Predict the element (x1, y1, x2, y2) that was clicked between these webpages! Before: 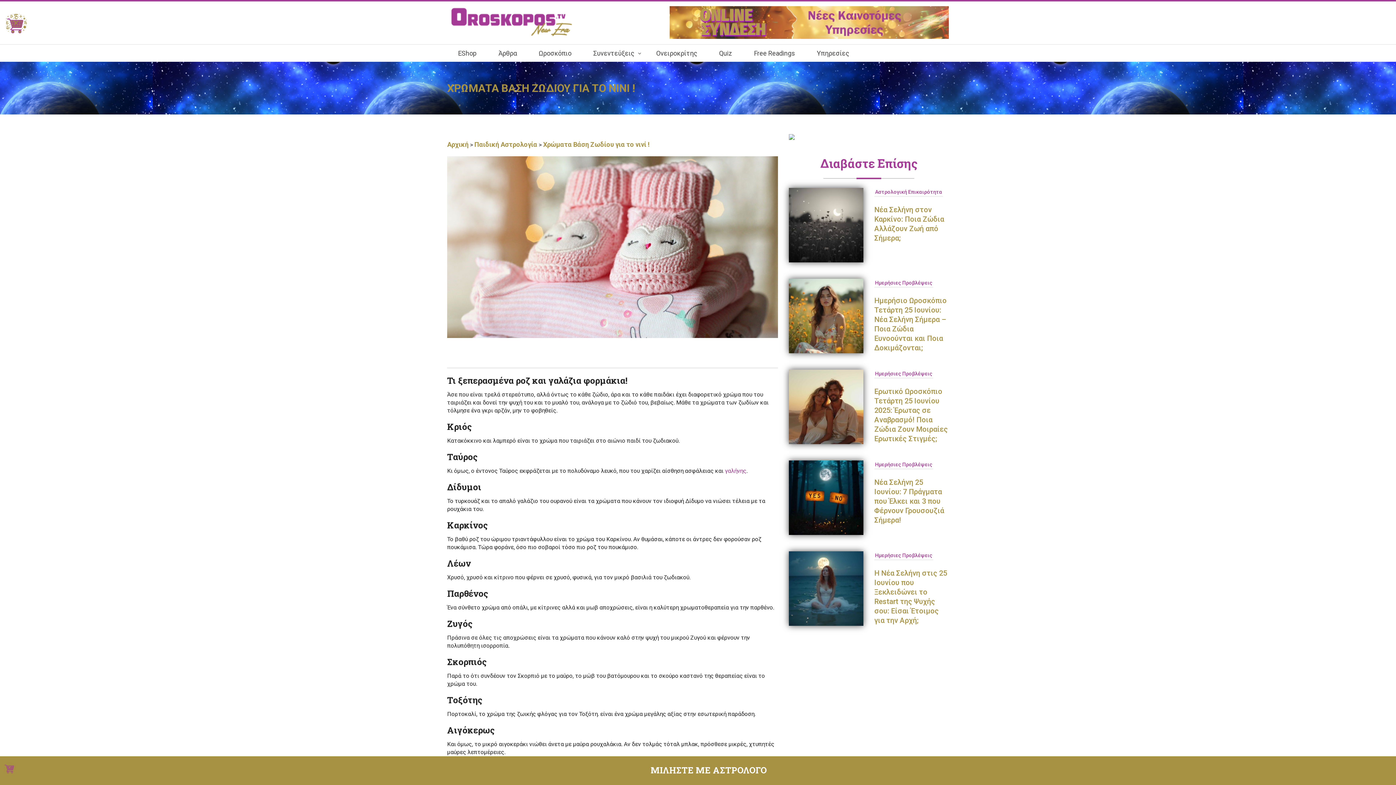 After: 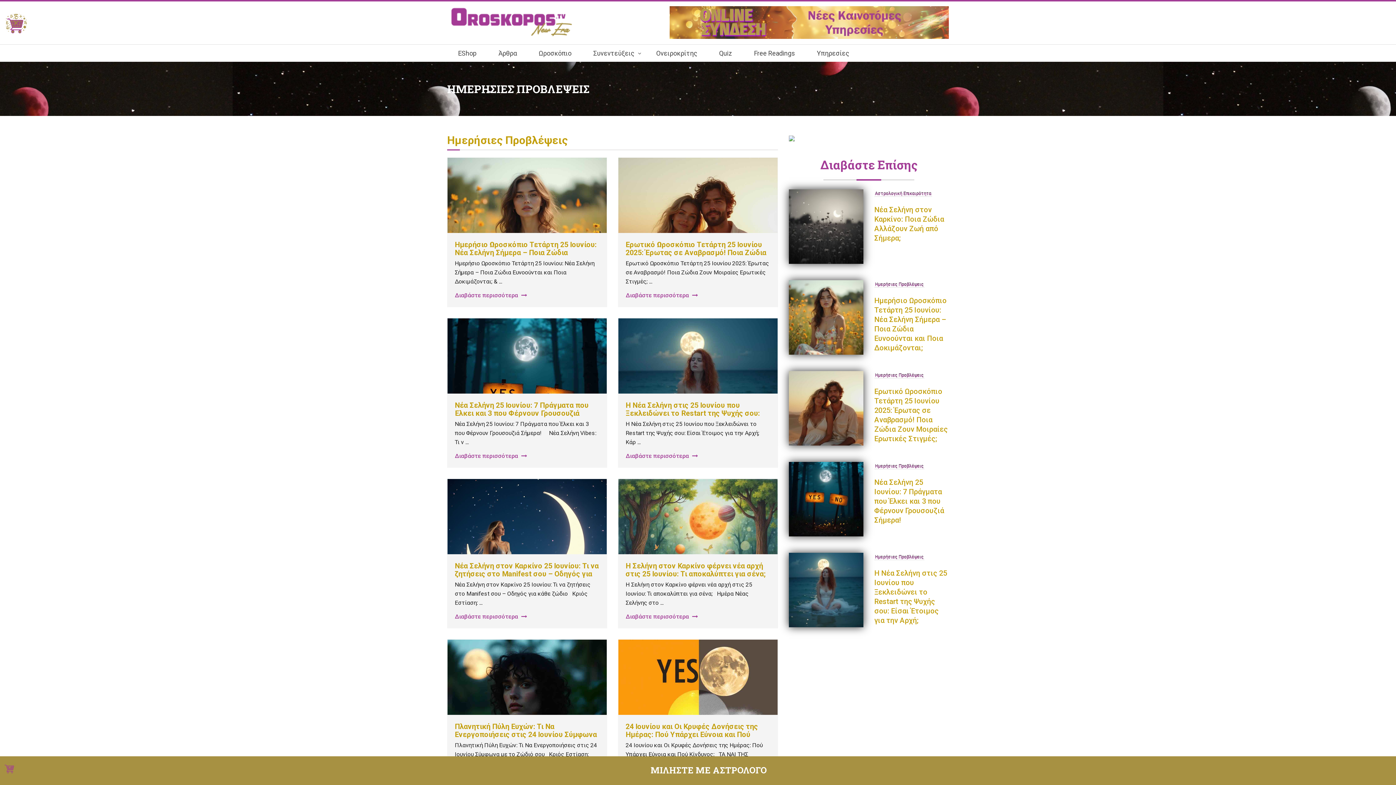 Action: label: Ημερήσιες Προβλέψεις bbox: (874, 551, 933, 560)